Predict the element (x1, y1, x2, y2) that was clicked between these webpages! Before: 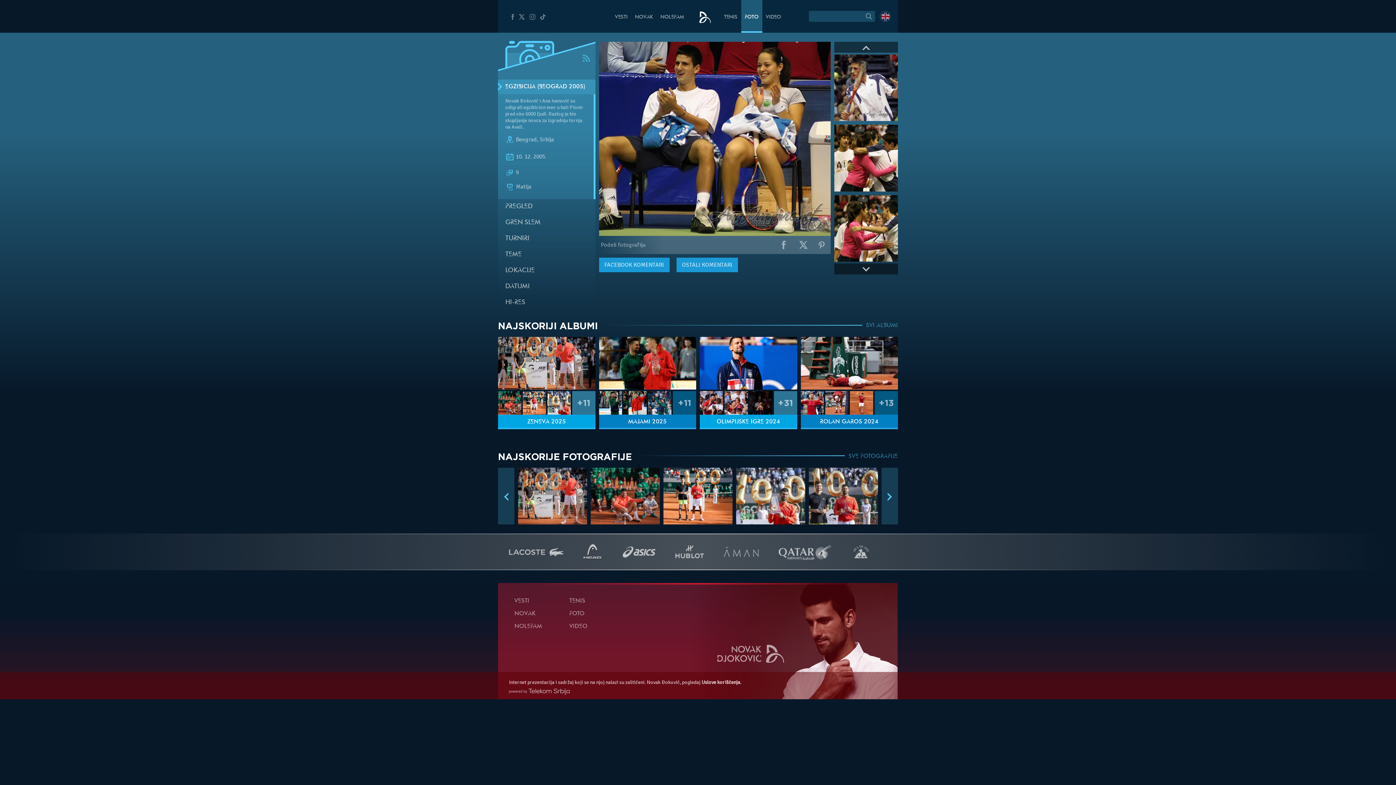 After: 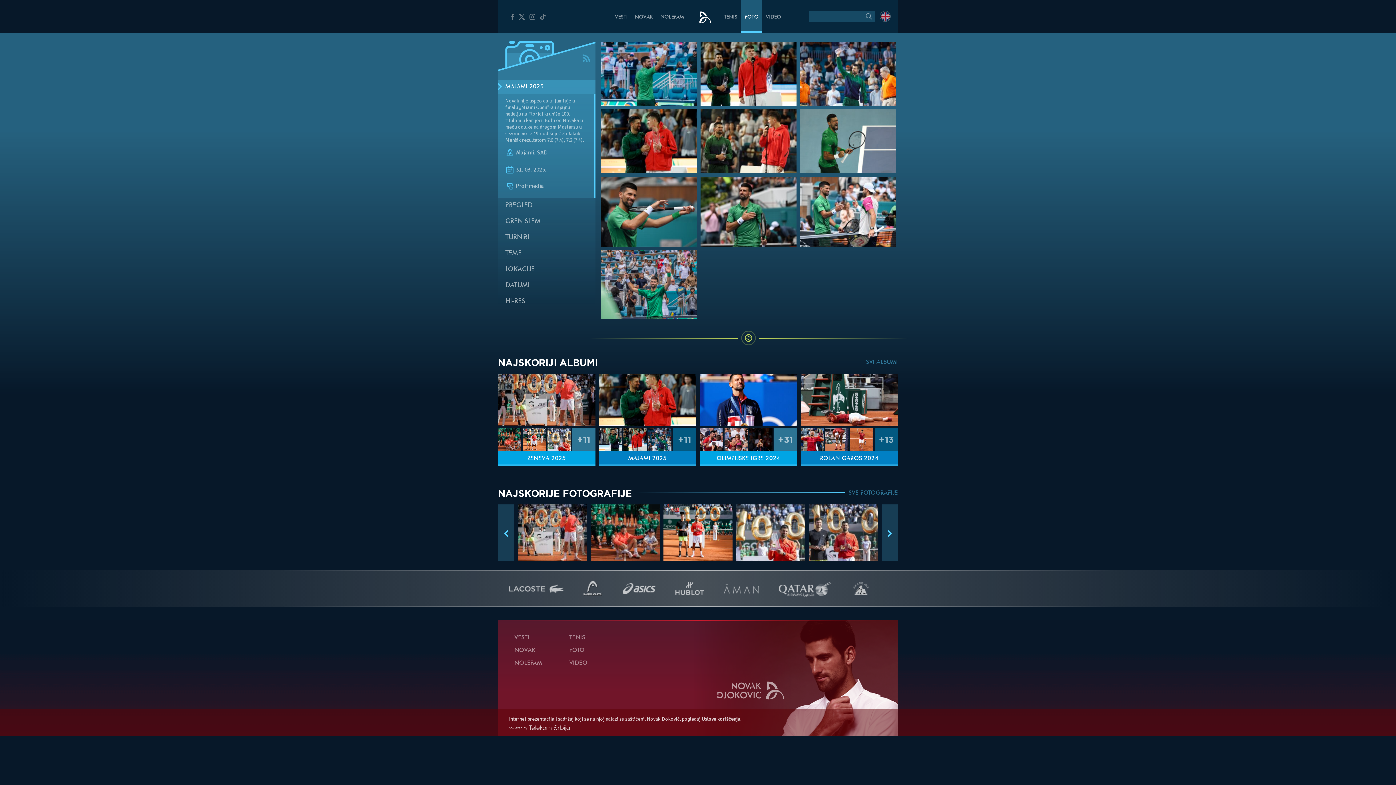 Action: label: MAJAMI 2025 bbox: (599, 414, 696, 429)